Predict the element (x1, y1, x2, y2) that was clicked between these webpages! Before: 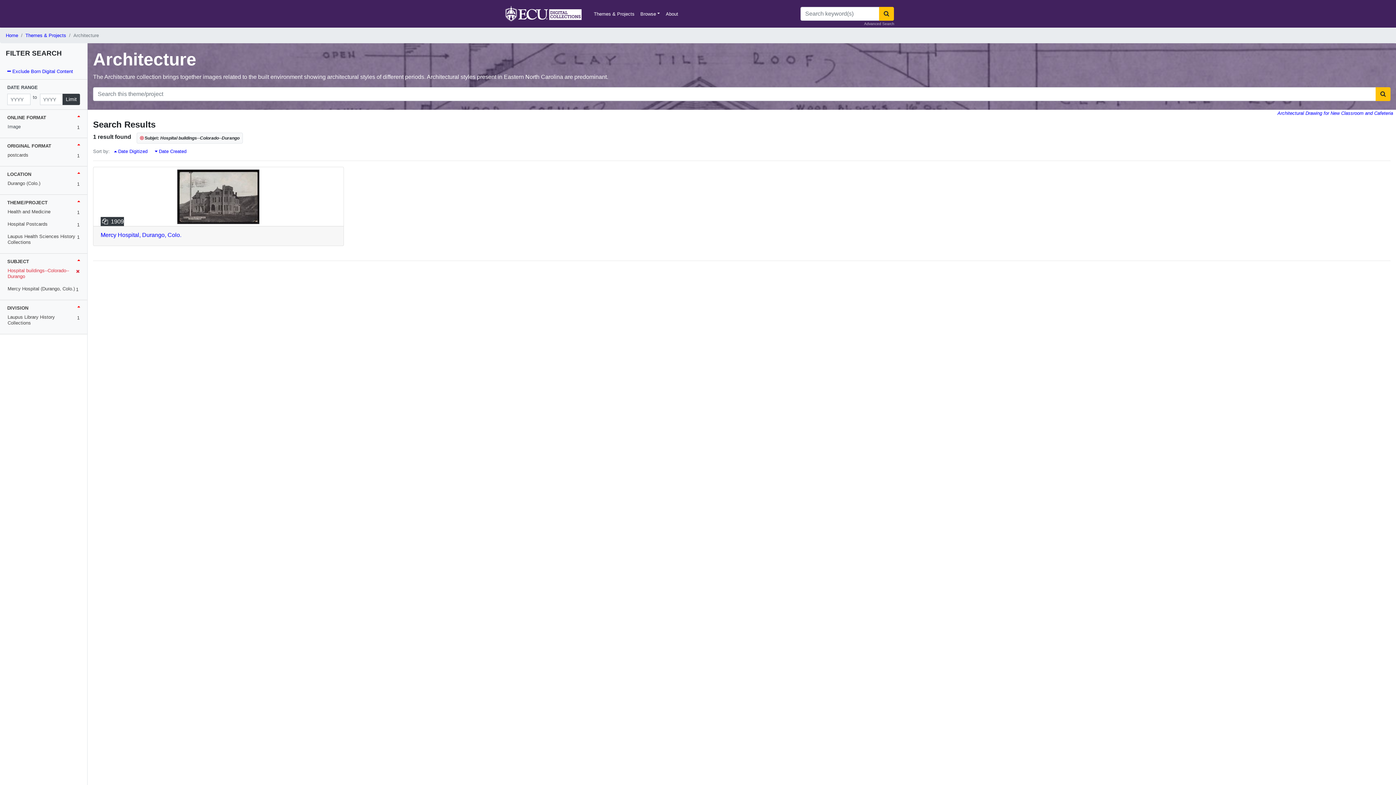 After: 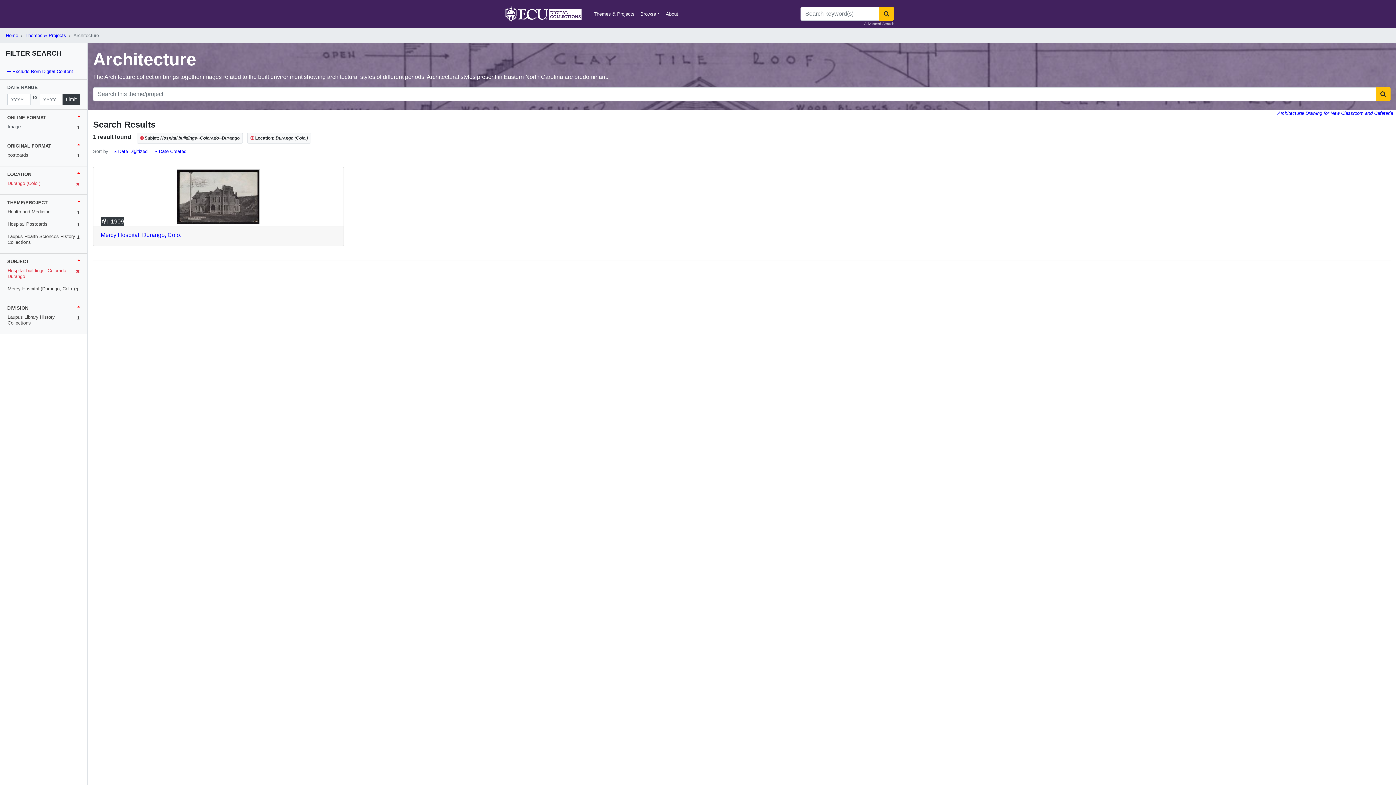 Action: bbox: (7, 180, 40, 186) label: Durango (Colo.)